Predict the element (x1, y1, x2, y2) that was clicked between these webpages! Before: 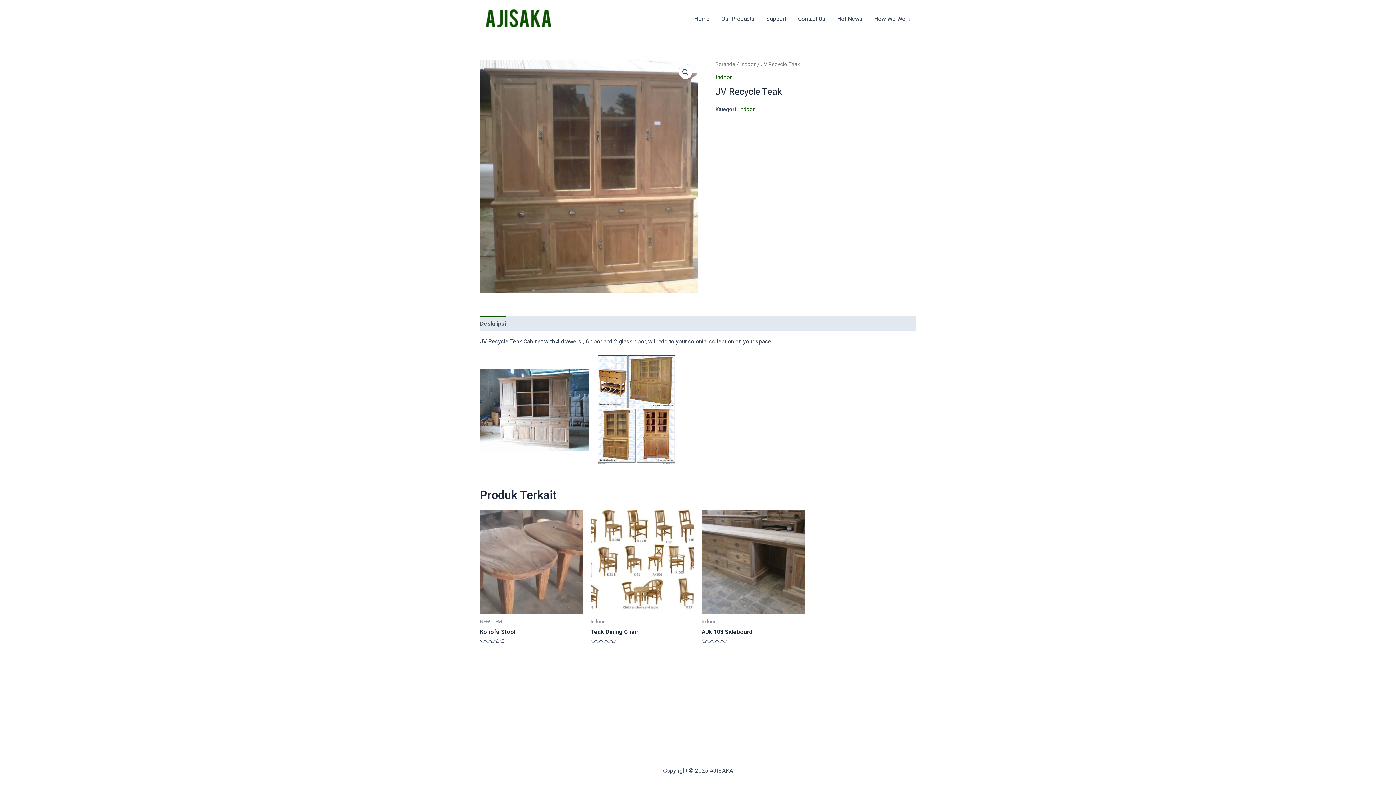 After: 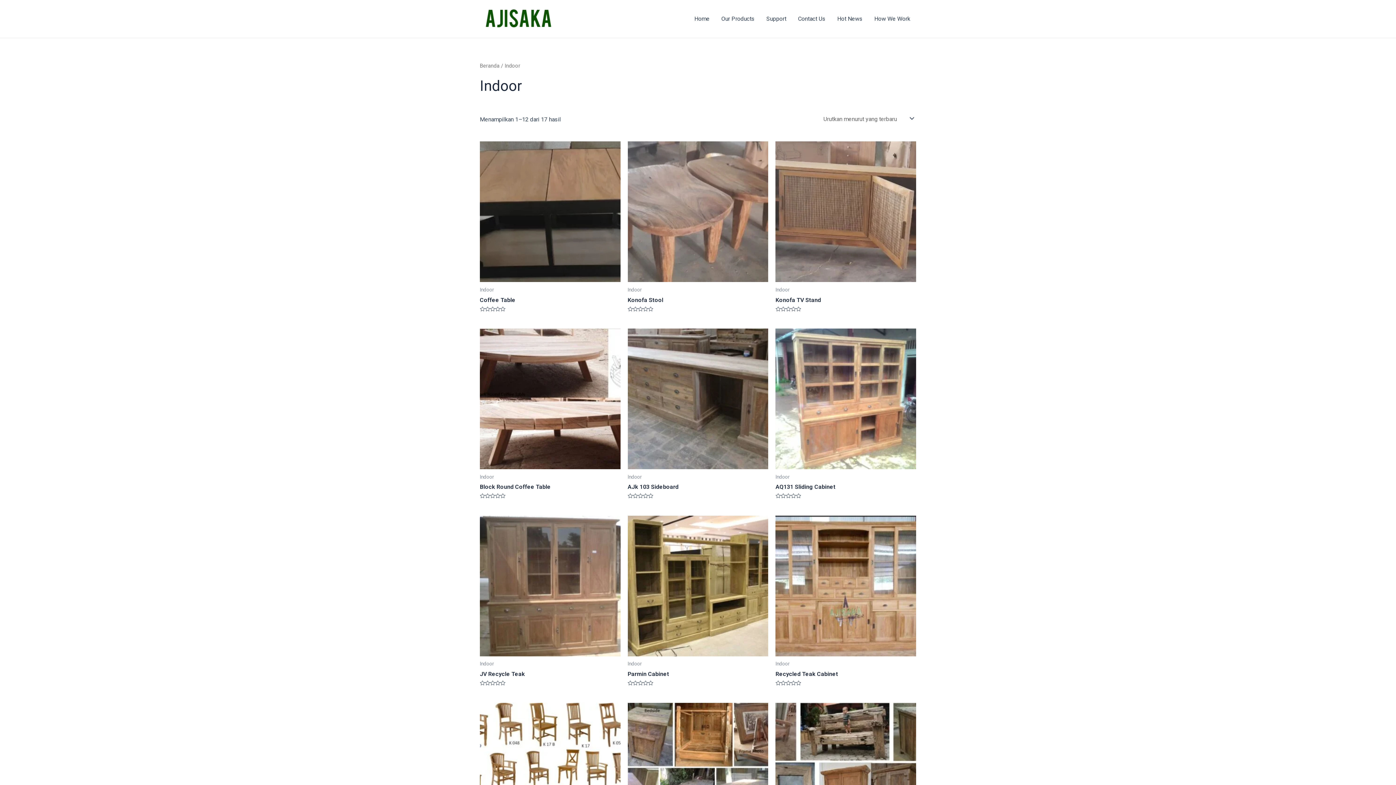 Action: label: Indoor bbox: (740, 61, 756, 67)